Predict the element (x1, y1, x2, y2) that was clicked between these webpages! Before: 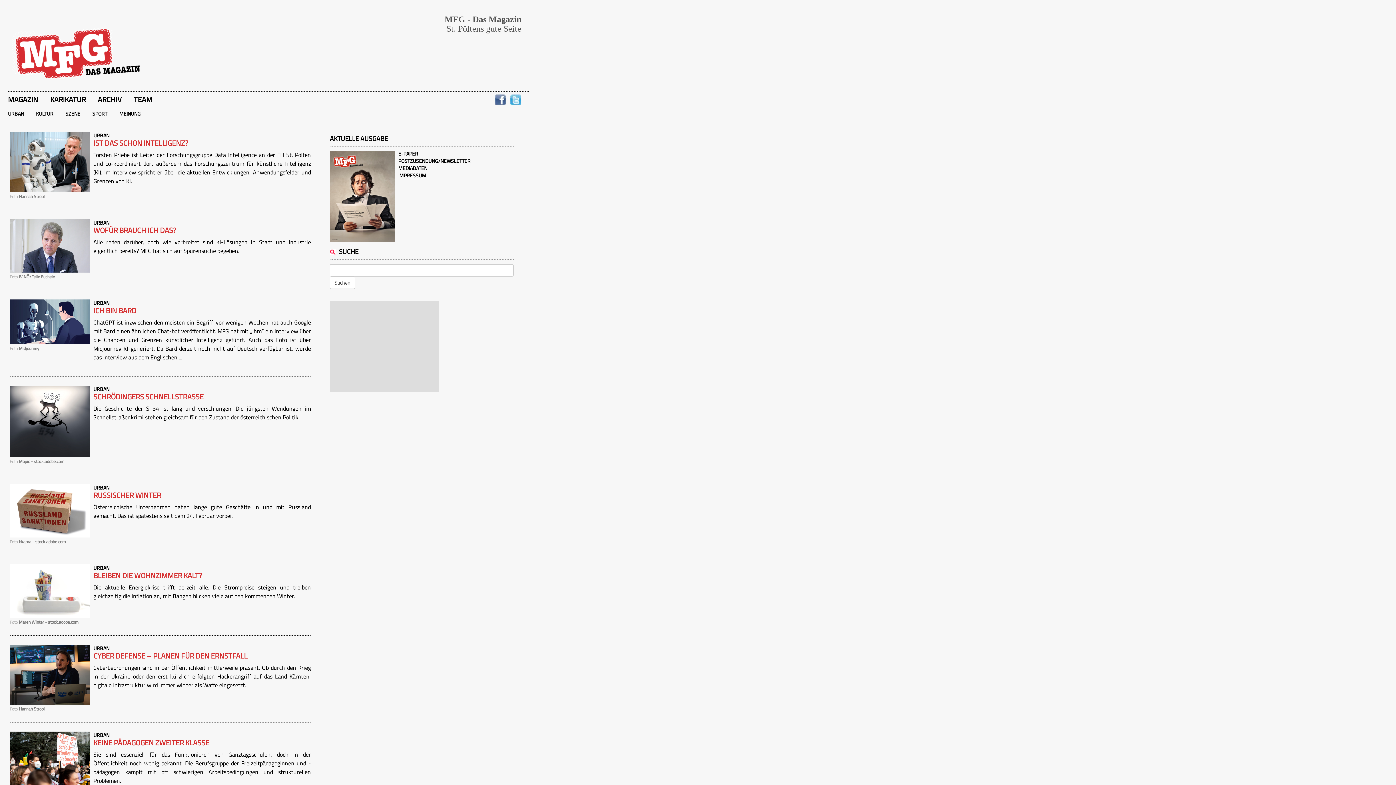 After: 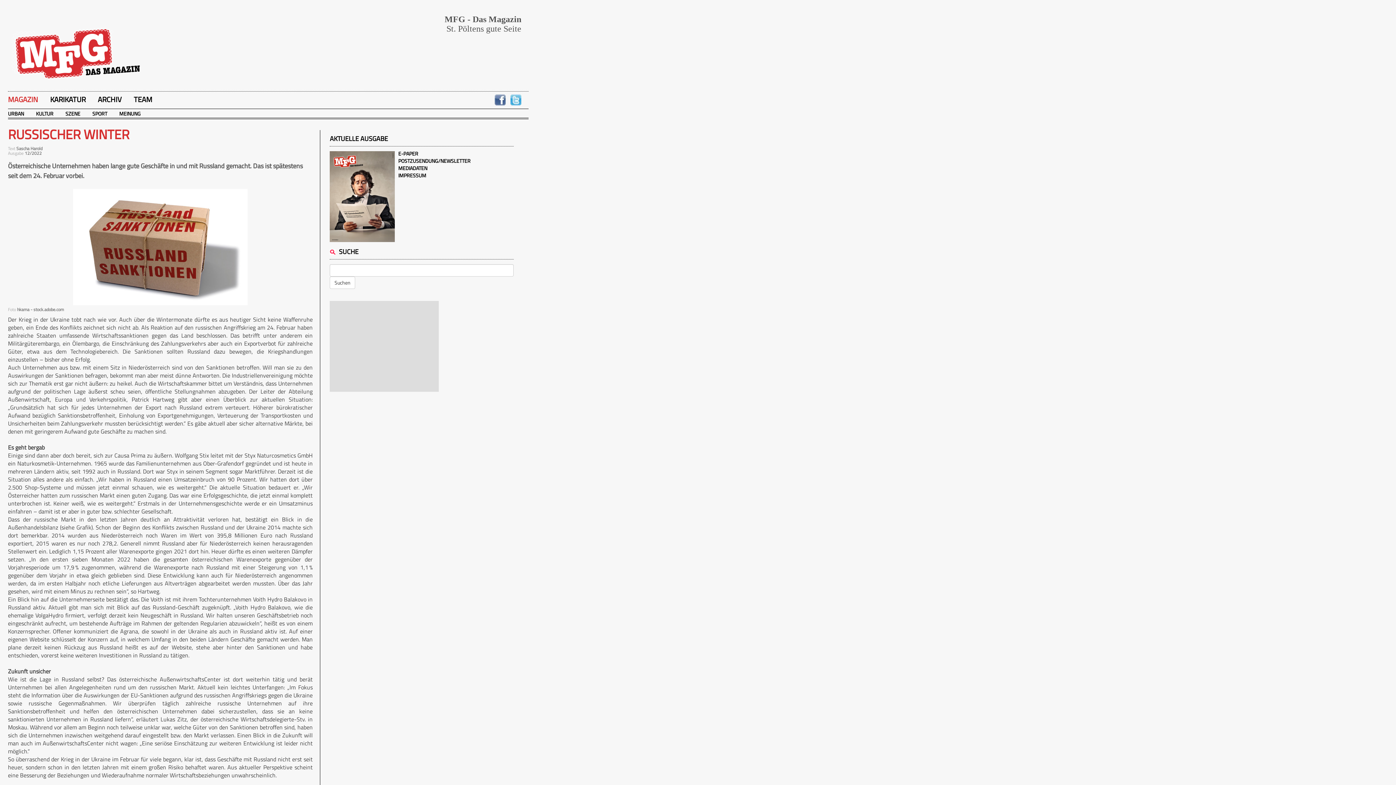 Action: bbox: (93, 503, 310, 520) label: Österreichische Unternehmen haben lange gute Geschäfte in und mit Russland gemacht. Das ist spätestens seit dem 24. Februar vorbei.